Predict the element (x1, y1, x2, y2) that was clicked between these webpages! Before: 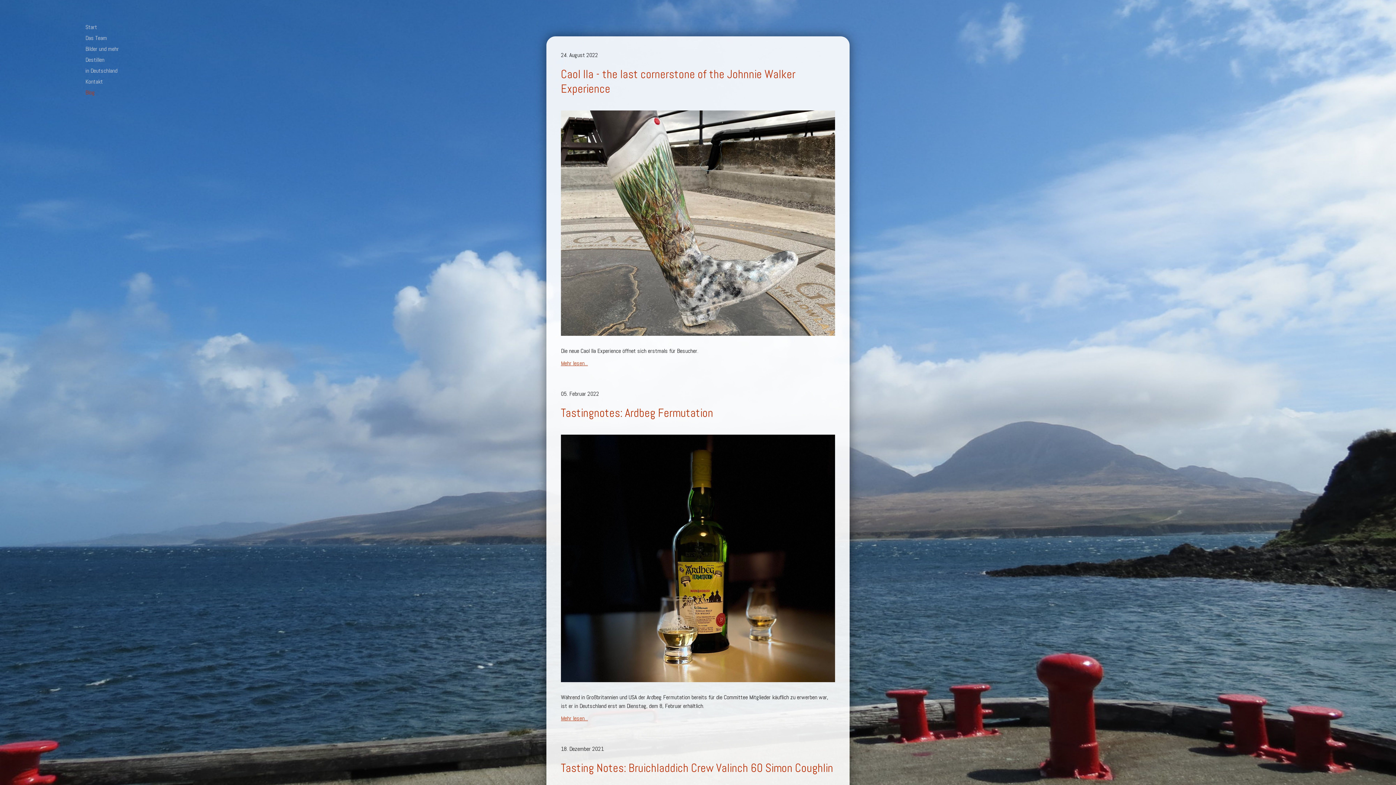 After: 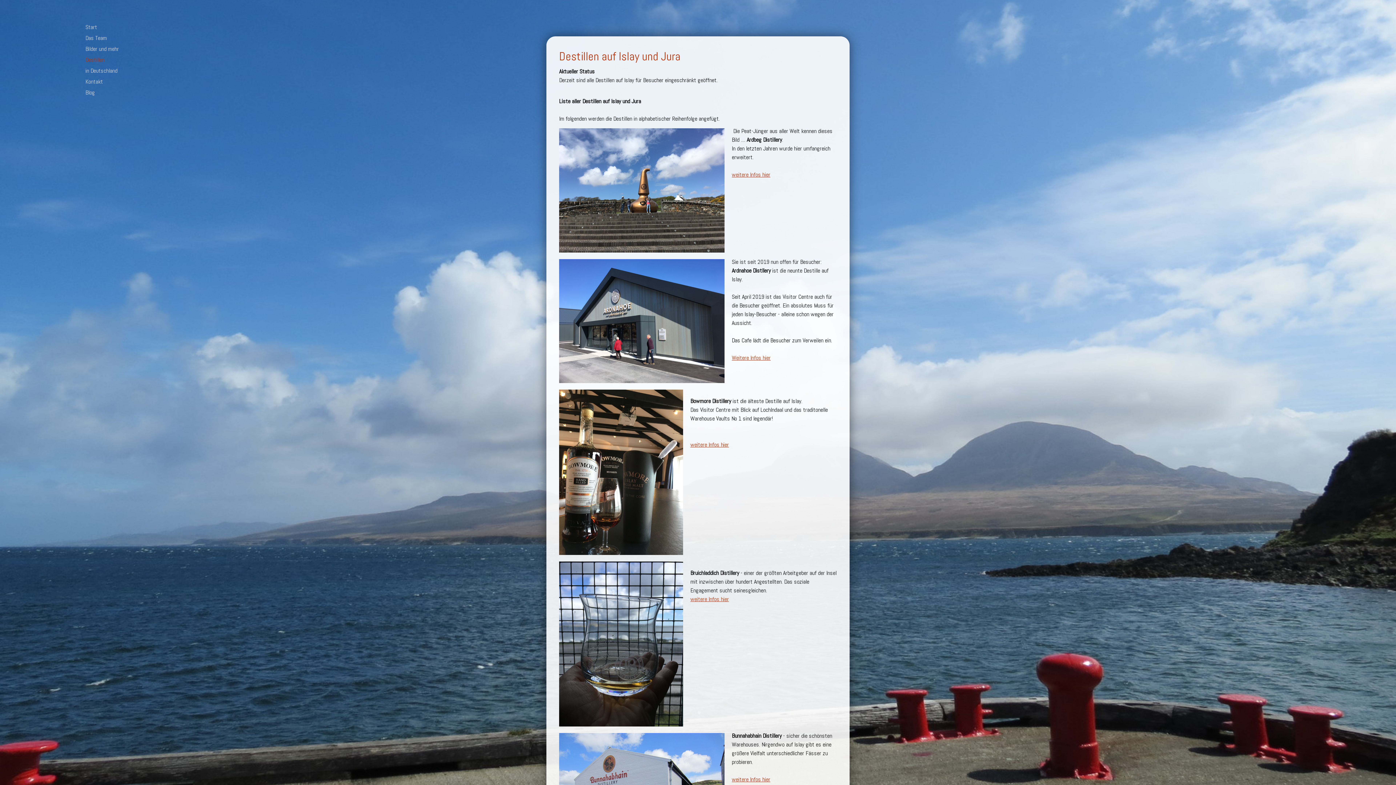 Action: label: Destillen bbox: (78, 54, 134, 65)